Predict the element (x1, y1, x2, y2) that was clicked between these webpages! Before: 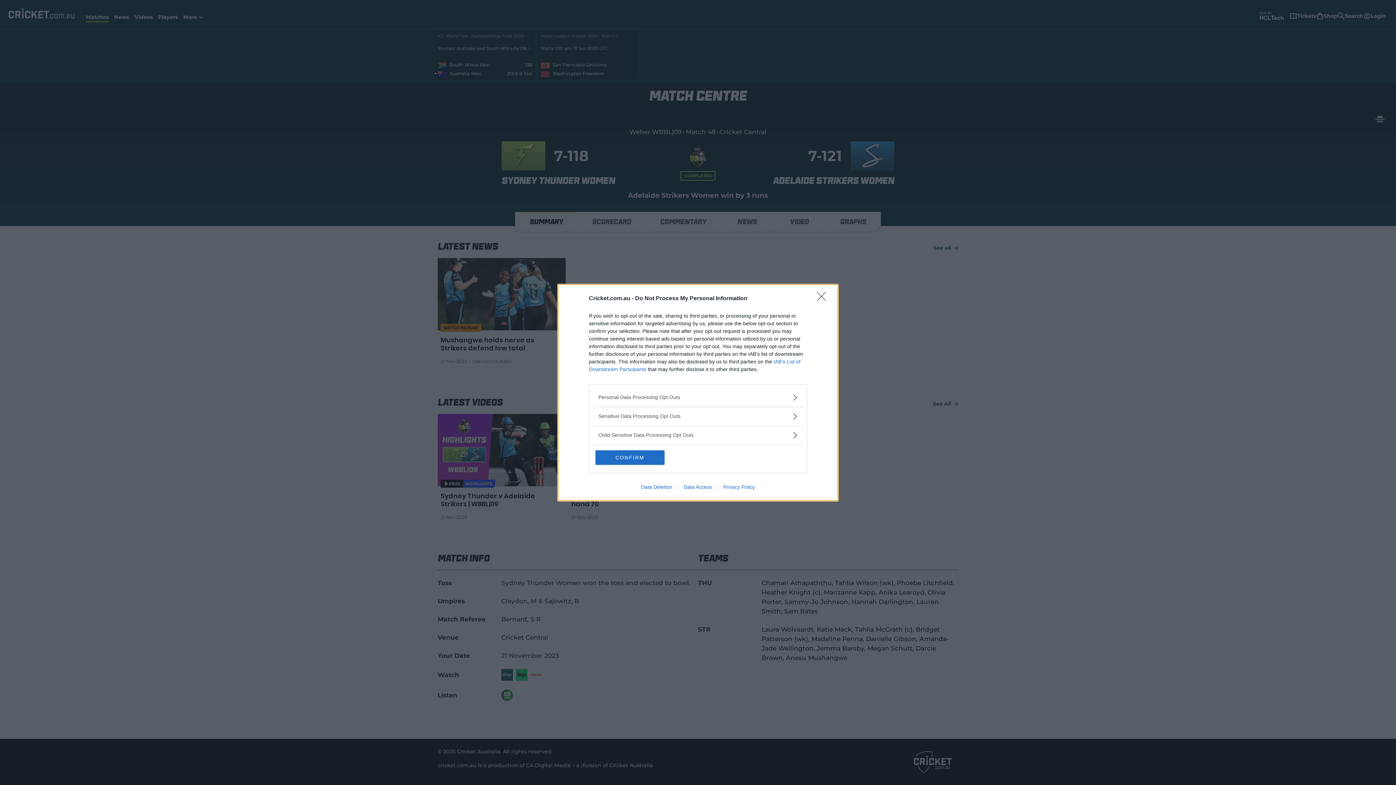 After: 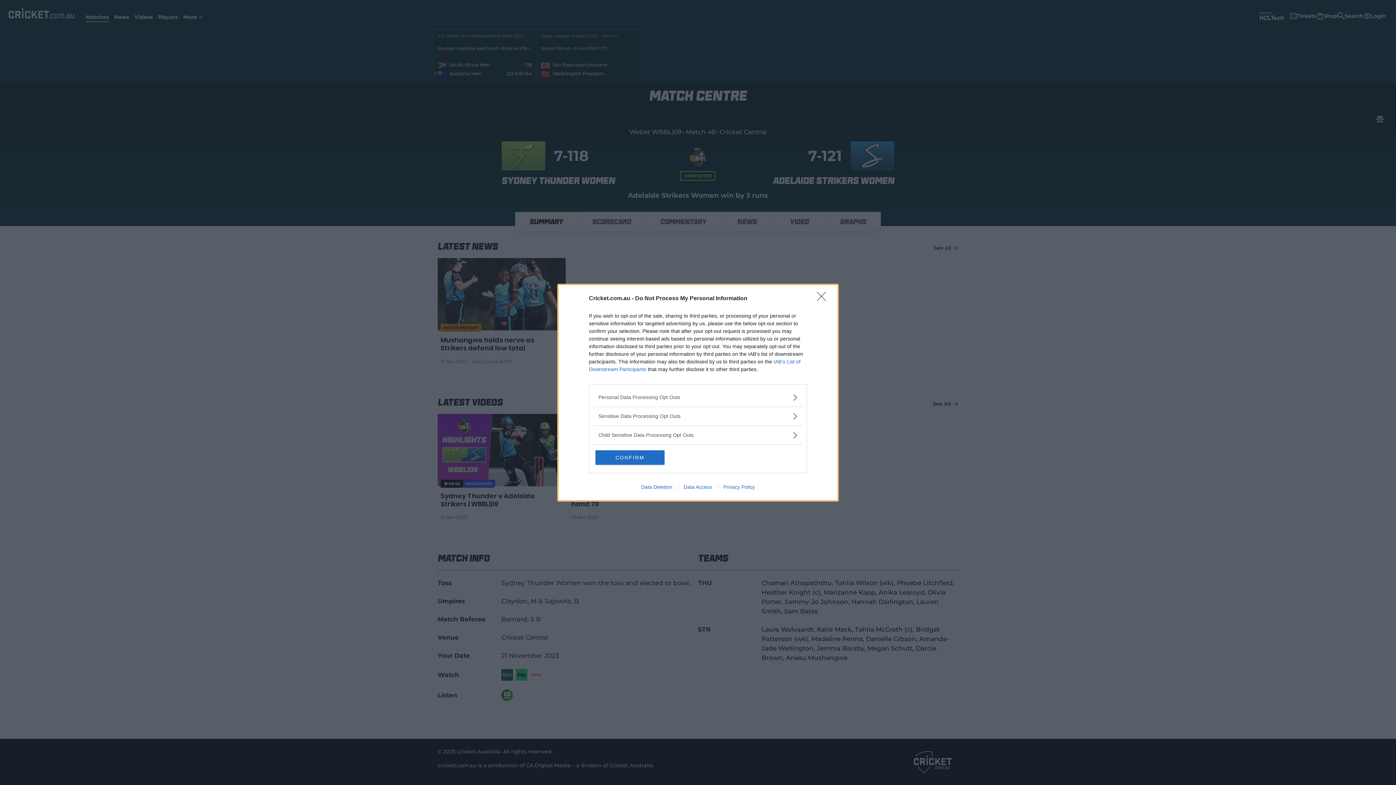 Action: label: Privacy Policy bbox: (717, 484, 760, 490)